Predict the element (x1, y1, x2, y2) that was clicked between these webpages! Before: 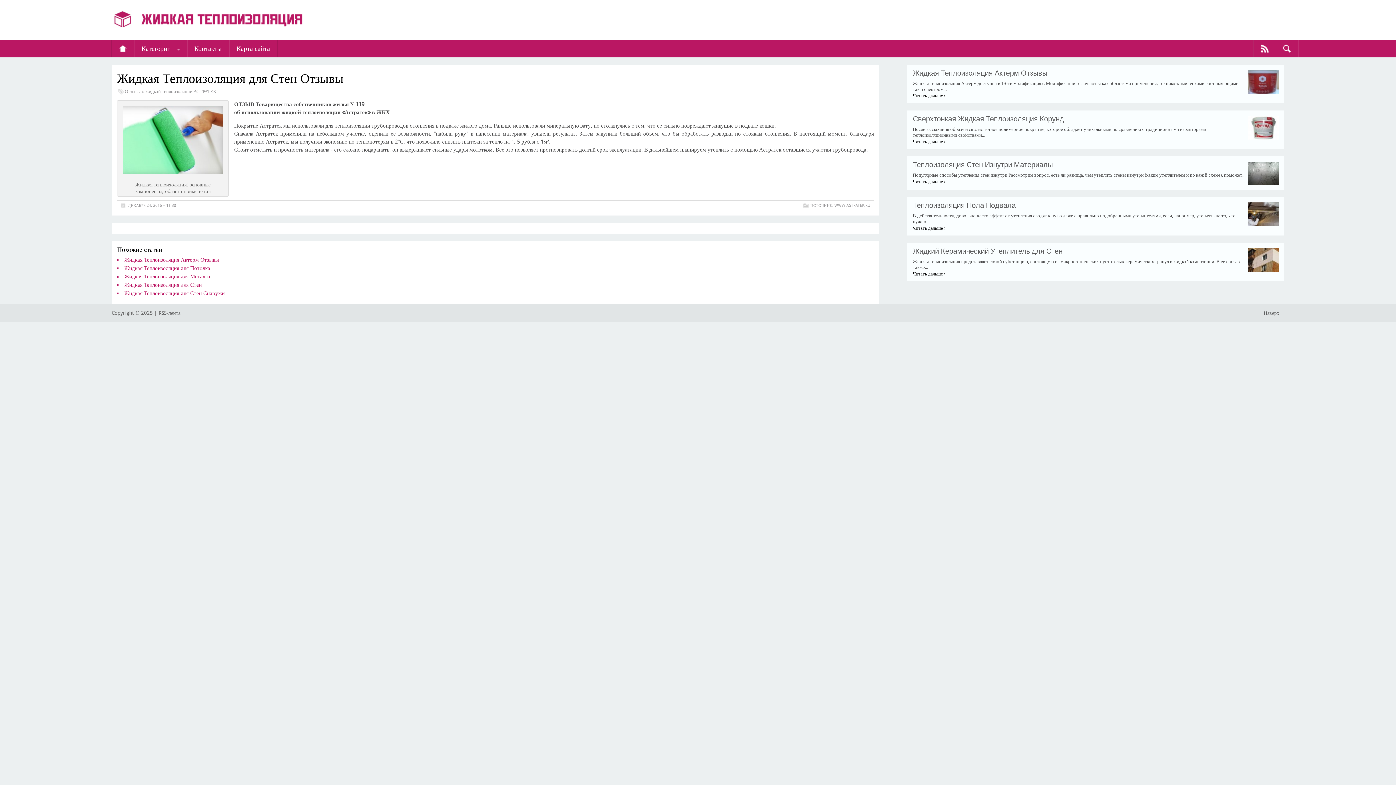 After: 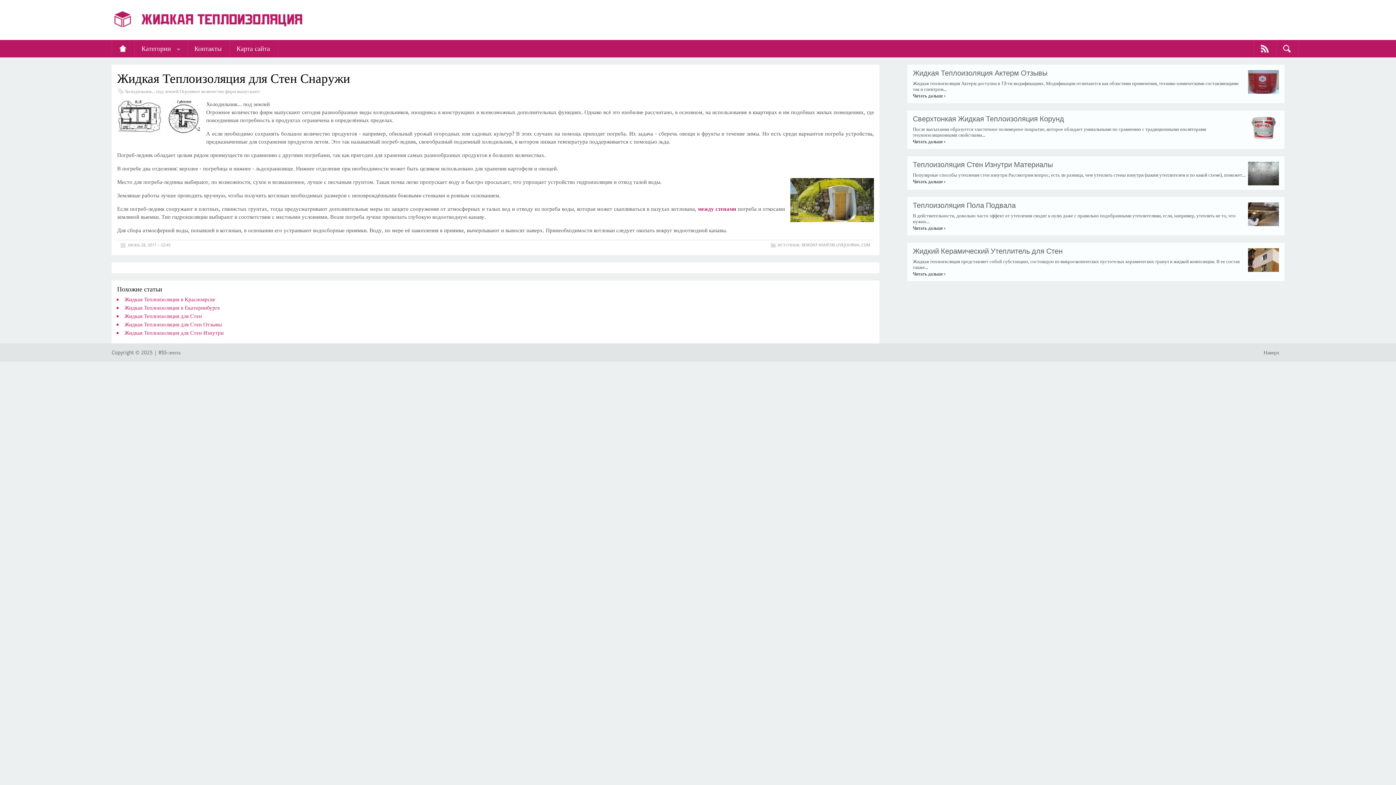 Action: label: Жидкая Теплоизоляция для Стен Снаружи bbox: (122, 290, 874, 296)